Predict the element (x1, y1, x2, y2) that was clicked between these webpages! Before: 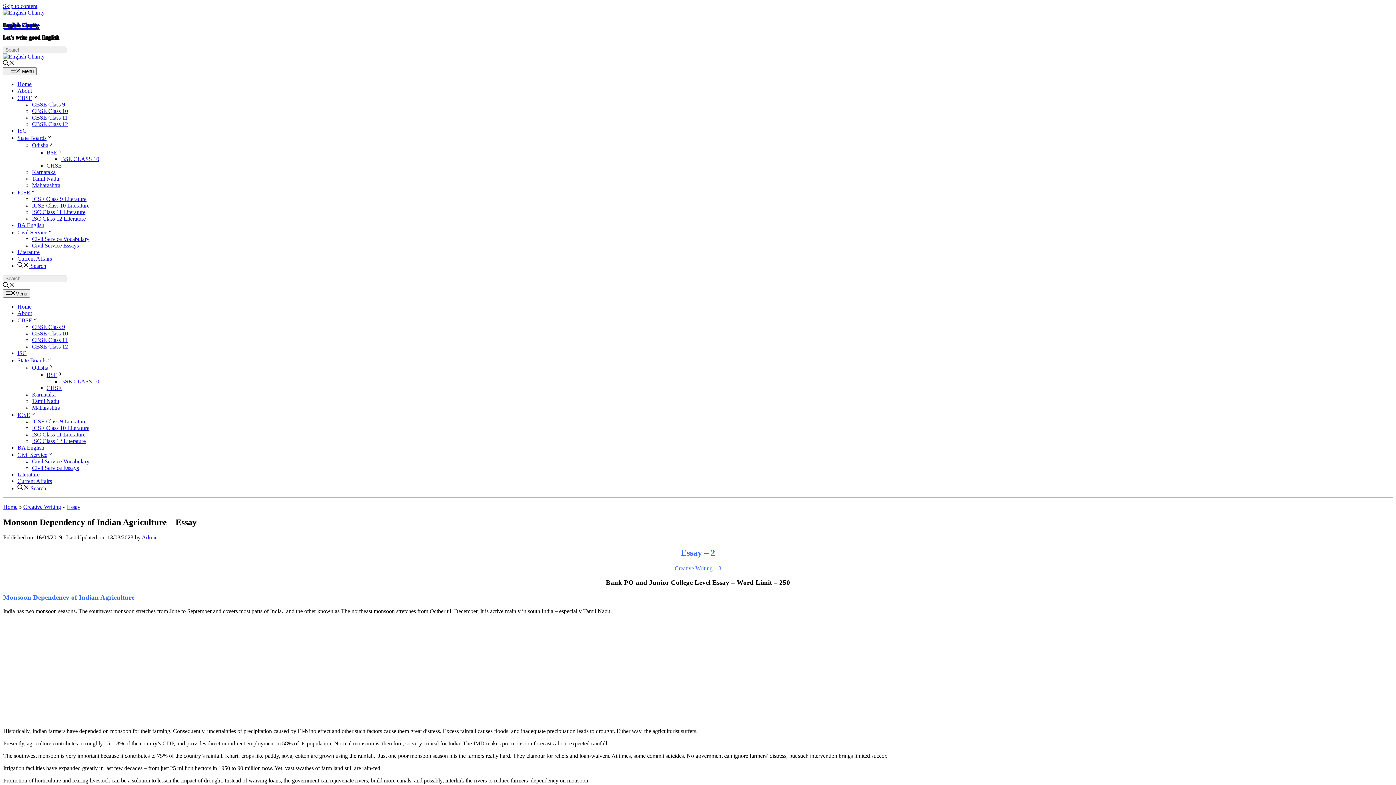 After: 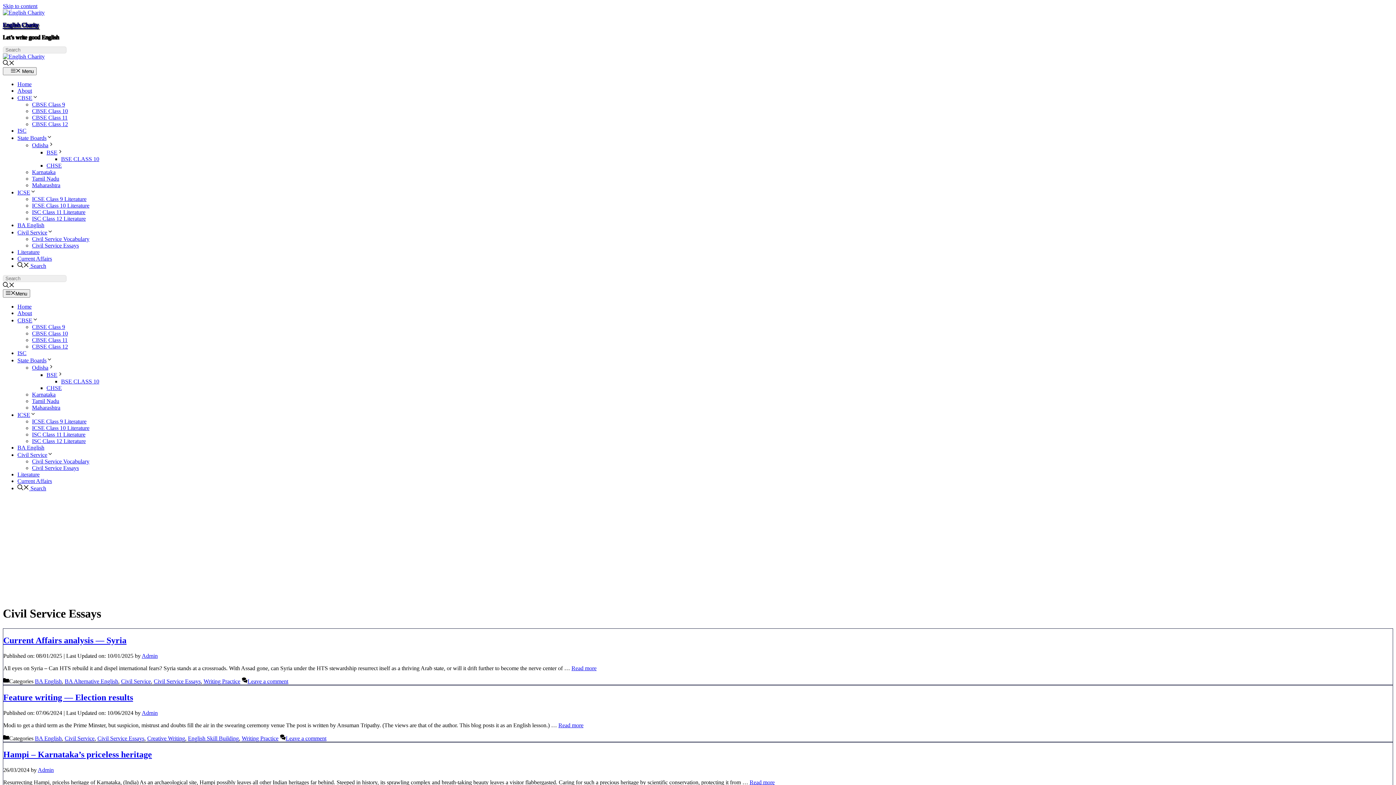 Action: bbox: (32, 464, 78, 471) label: Civil Service Essays